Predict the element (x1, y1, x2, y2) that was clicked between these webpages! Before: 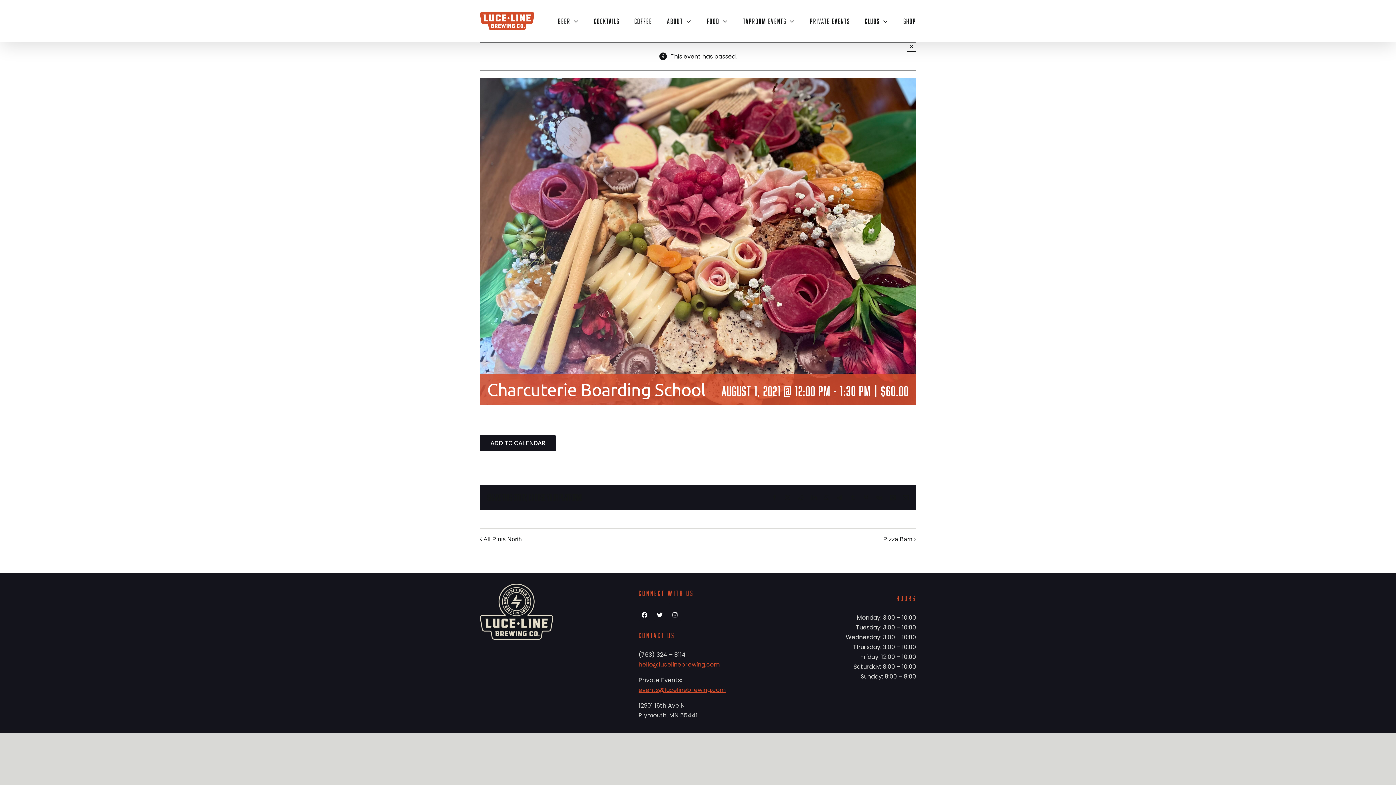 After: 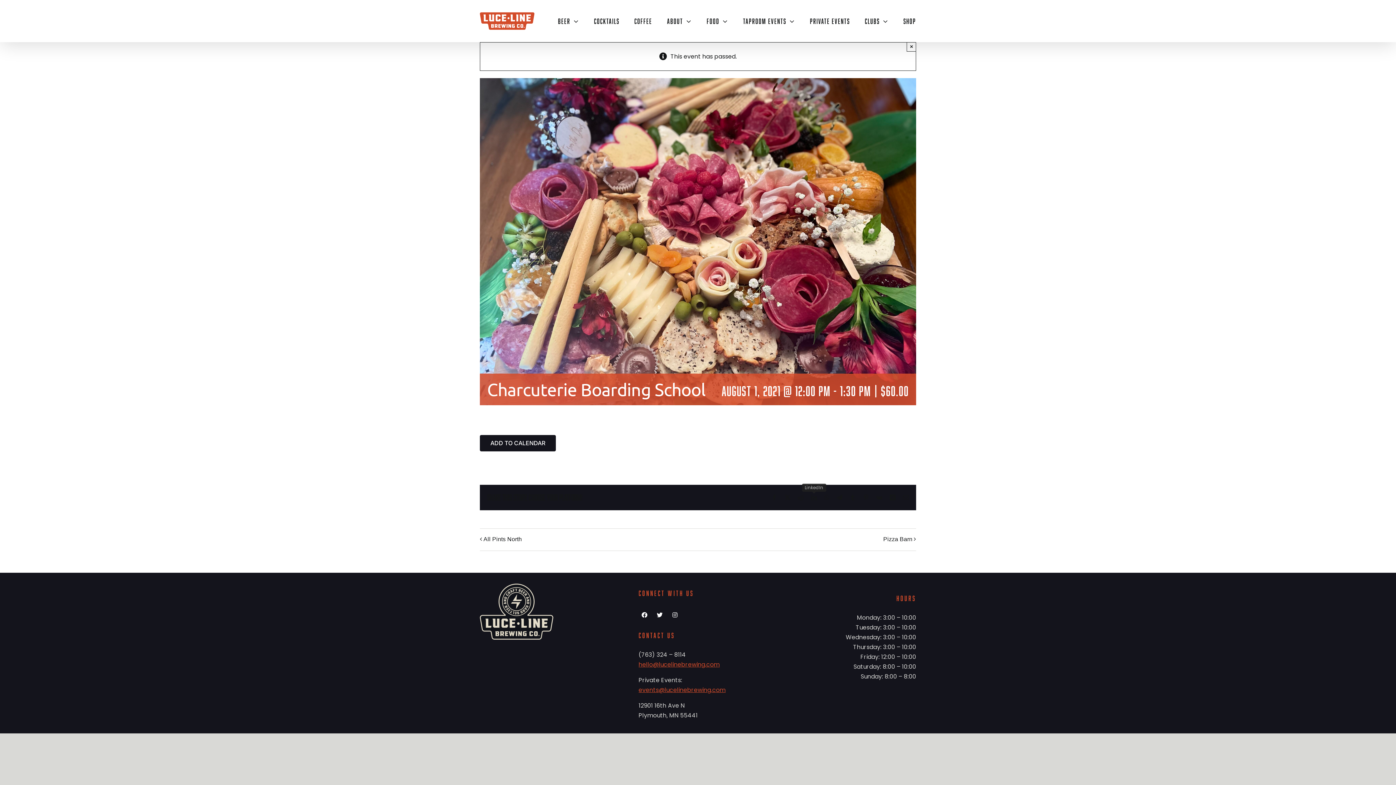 Action: label: LinkedIn bbox: (811, 494, 817, 500)